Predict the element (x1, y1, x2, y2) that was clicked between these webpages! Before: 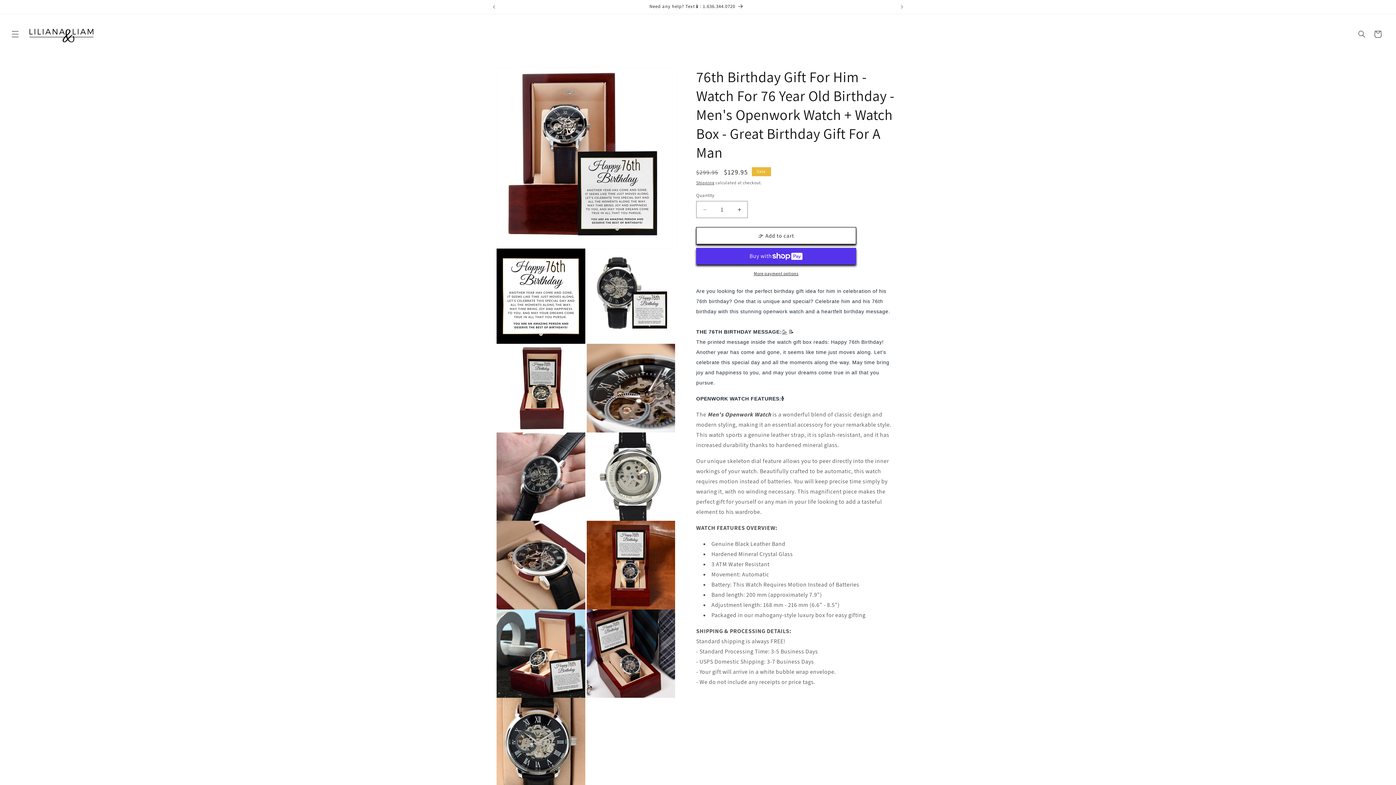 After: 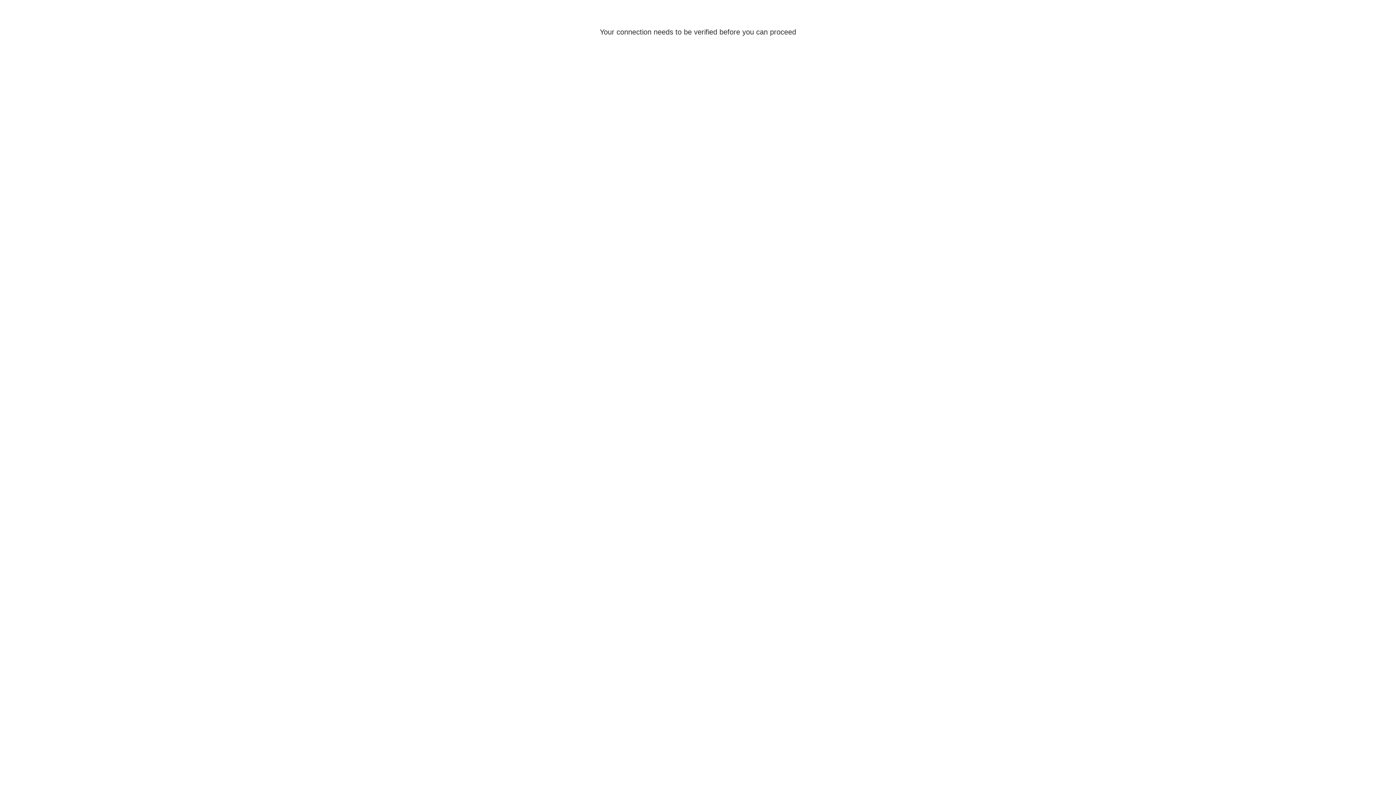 Action: bbox: (24, 14, 98, 54)